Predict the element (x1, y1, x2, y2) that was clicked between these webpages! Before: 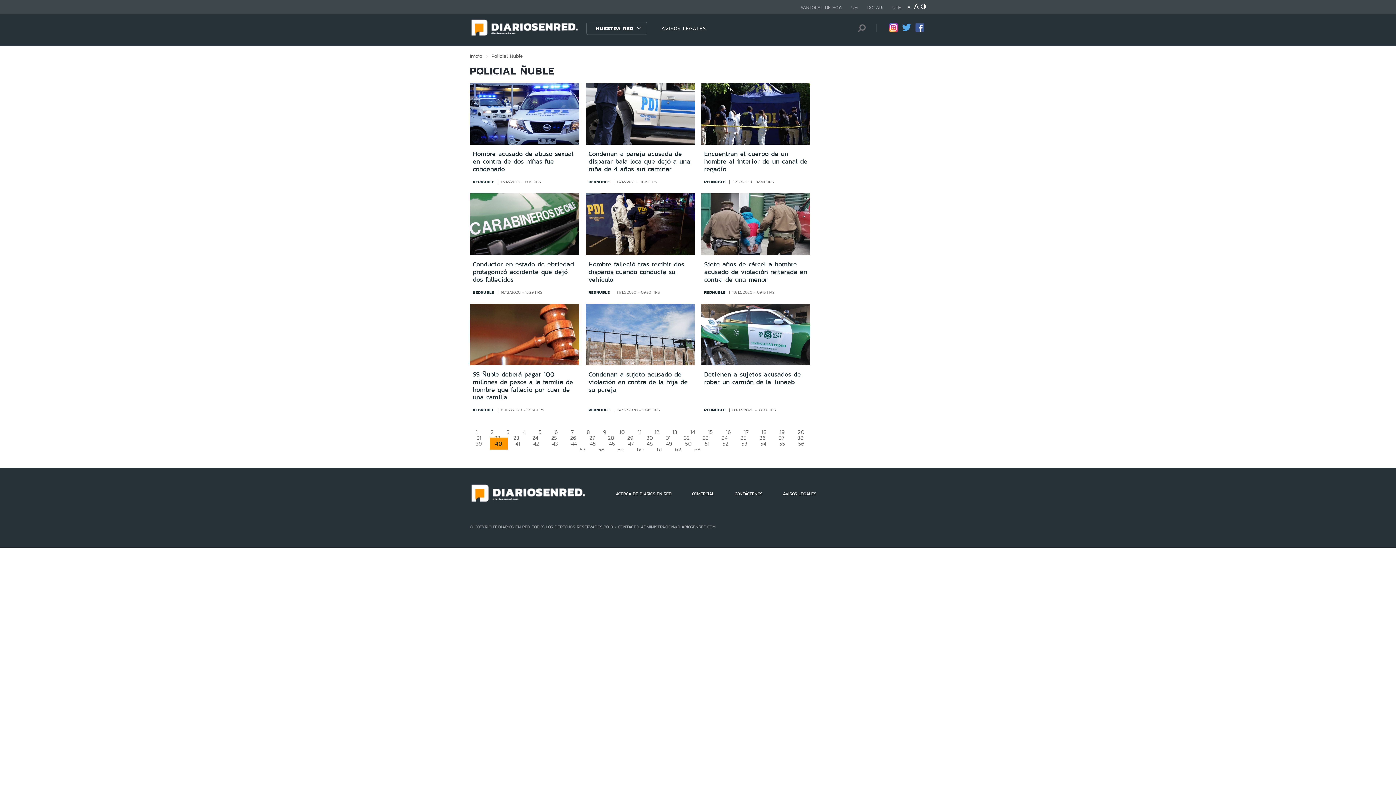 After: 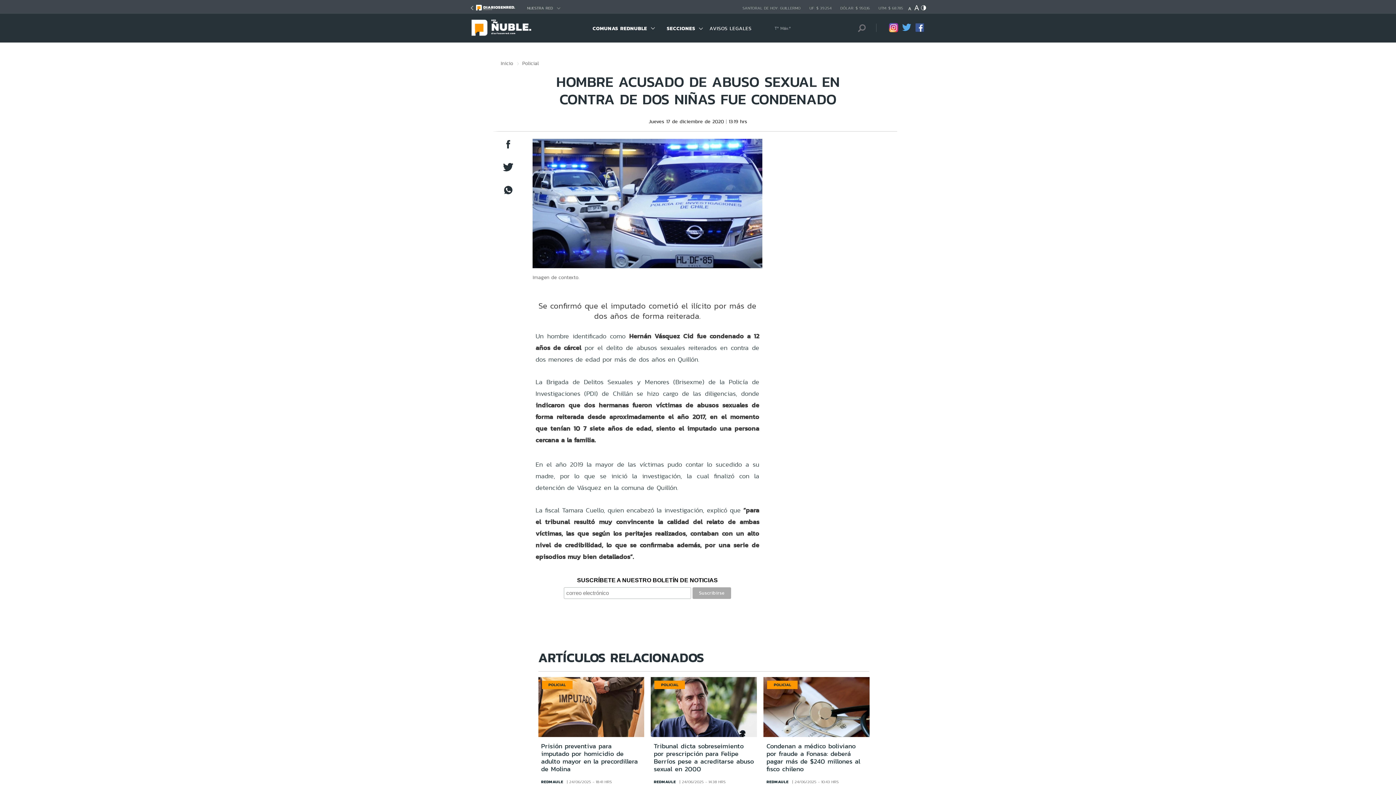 Action: bbox: (472, 149, 573, 173) label: Hombre acusado de abuso sexual en contra de dos niñas fue condenado